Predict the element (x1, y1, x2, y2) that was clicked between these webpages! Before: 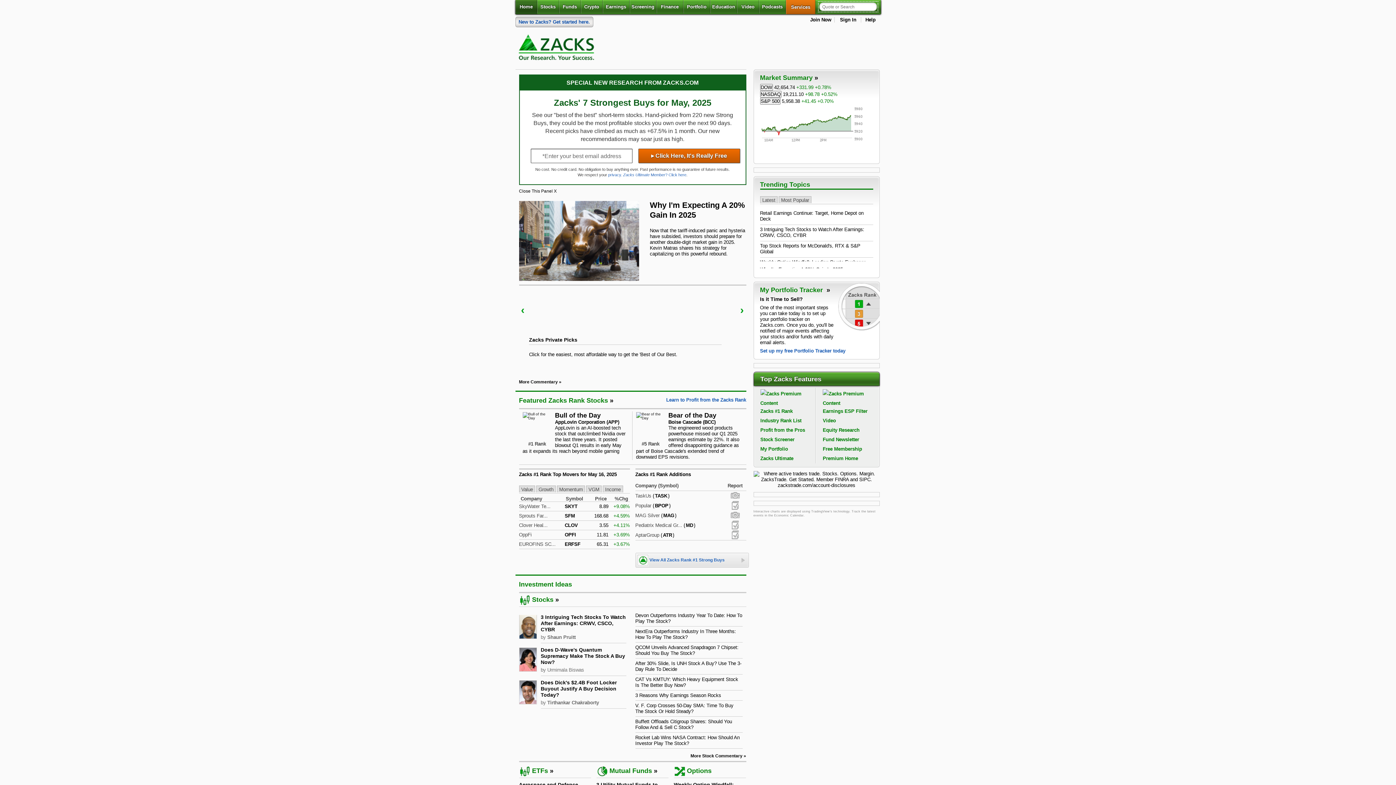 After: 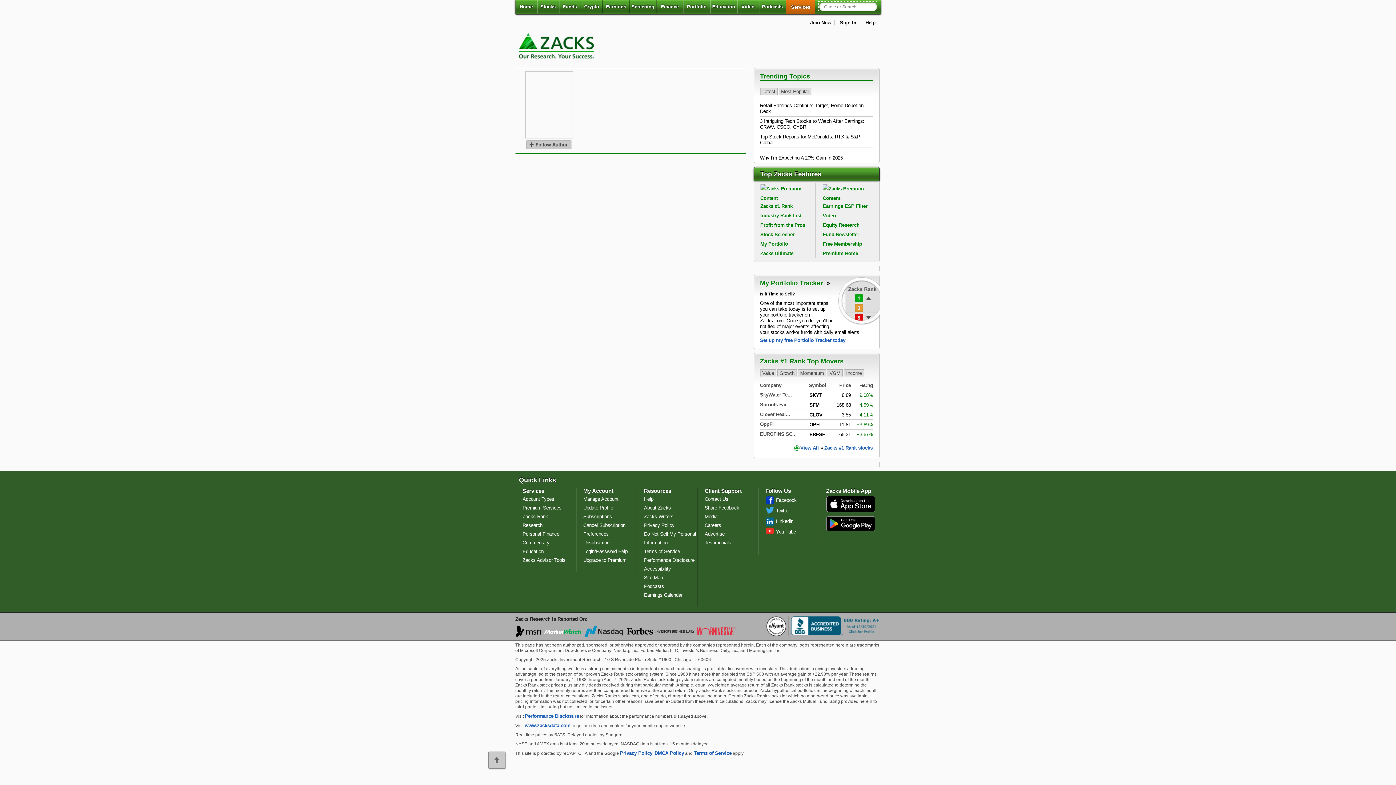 Action: label: Tirthankar Chakraborty bbox: (547, 700, 599, 705)